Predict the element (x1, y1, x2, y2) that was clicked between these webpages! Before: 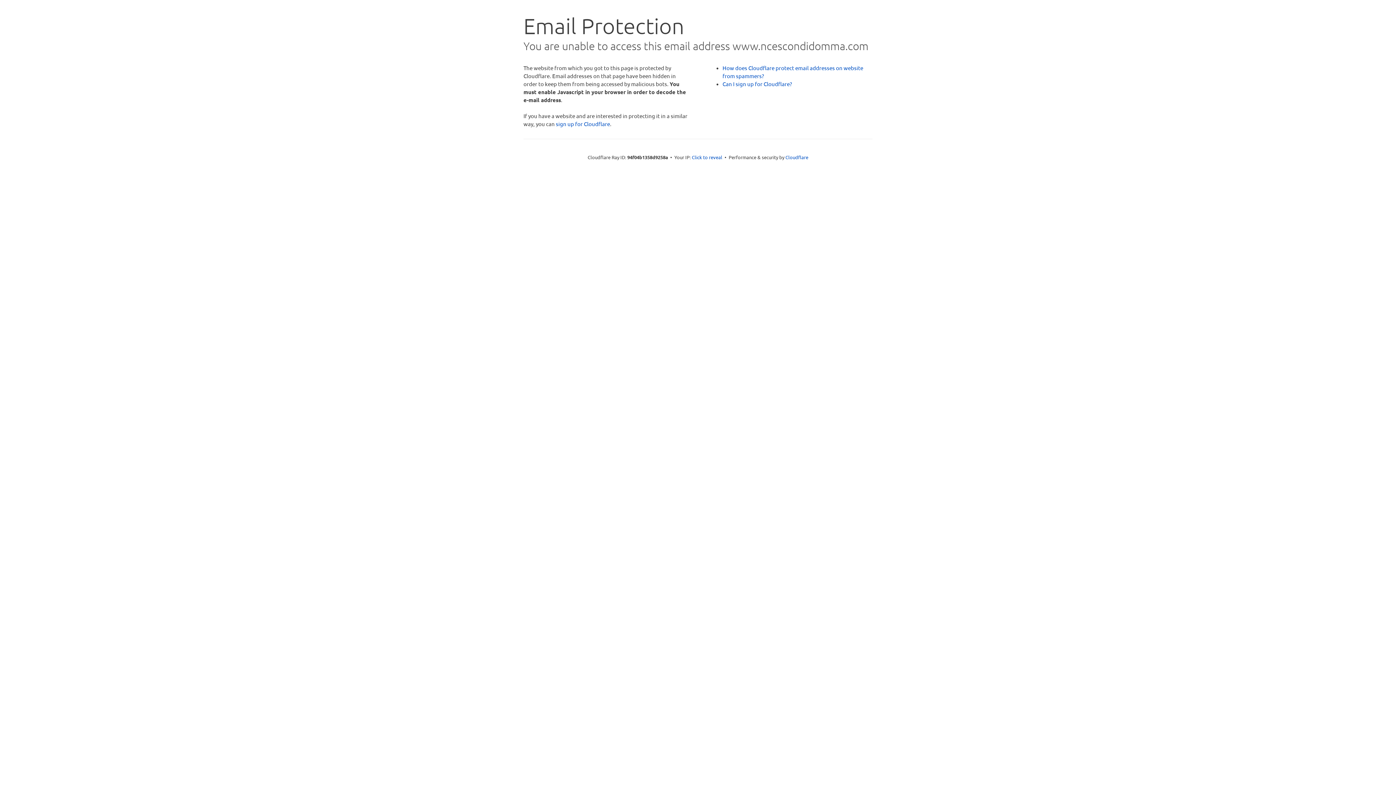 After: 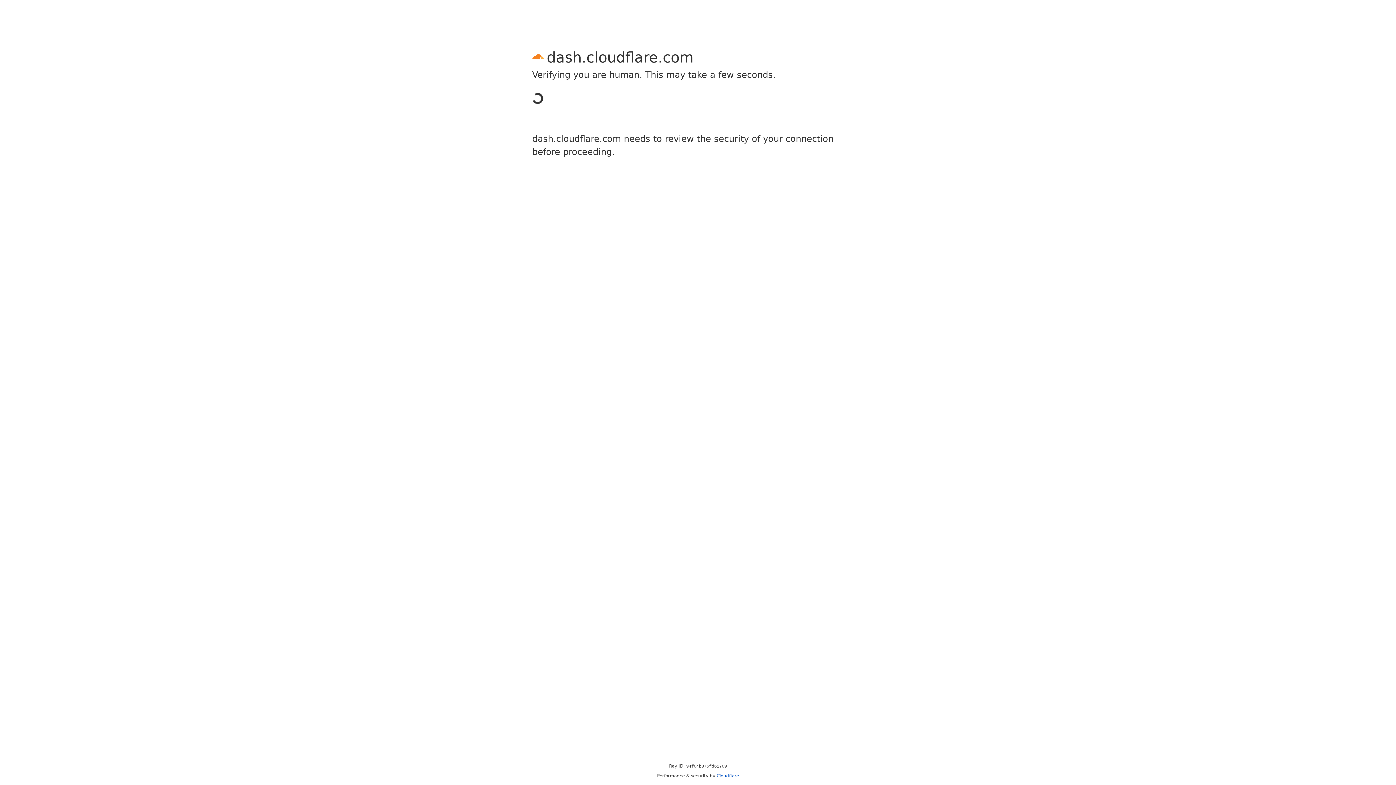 Action: bbox: (556, 120, 610, 127) label: sign up for Cloudflare